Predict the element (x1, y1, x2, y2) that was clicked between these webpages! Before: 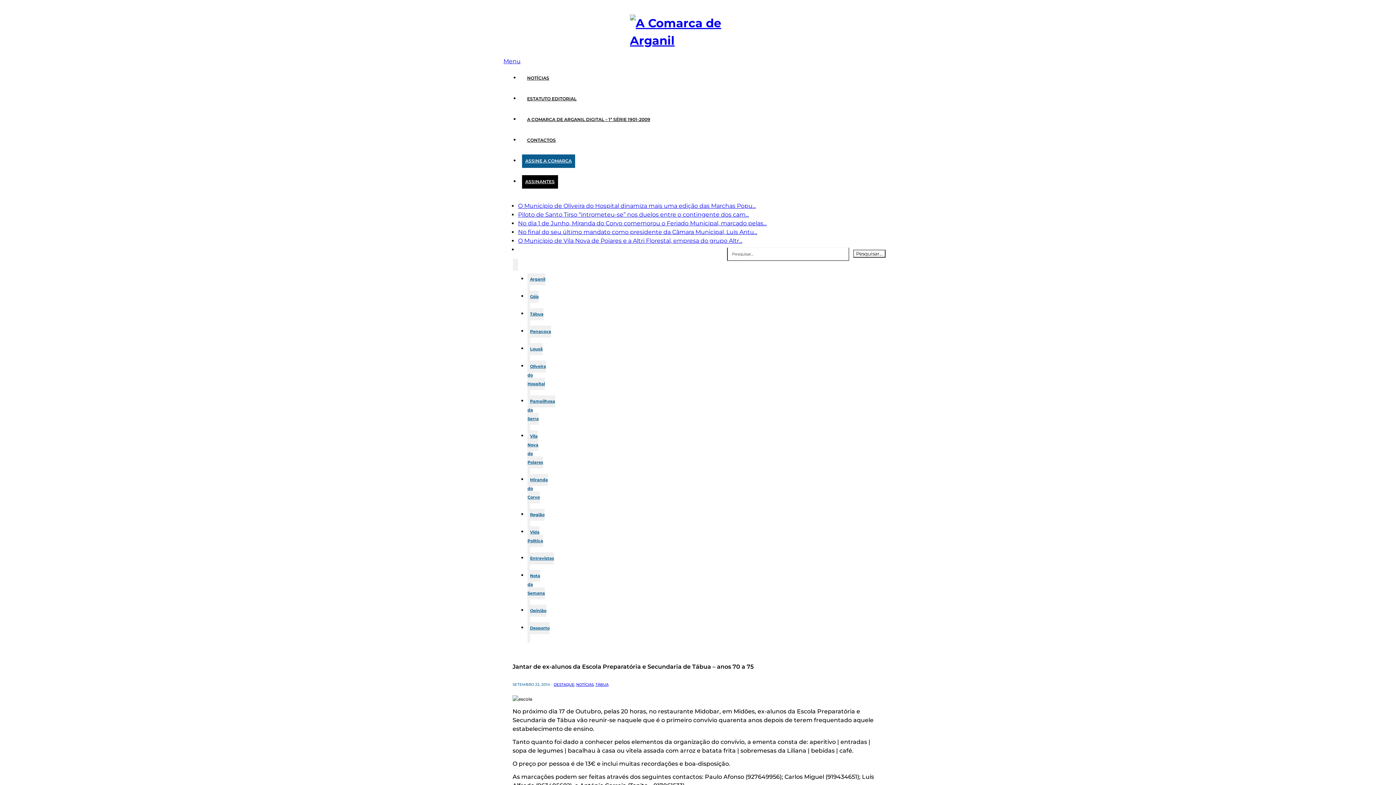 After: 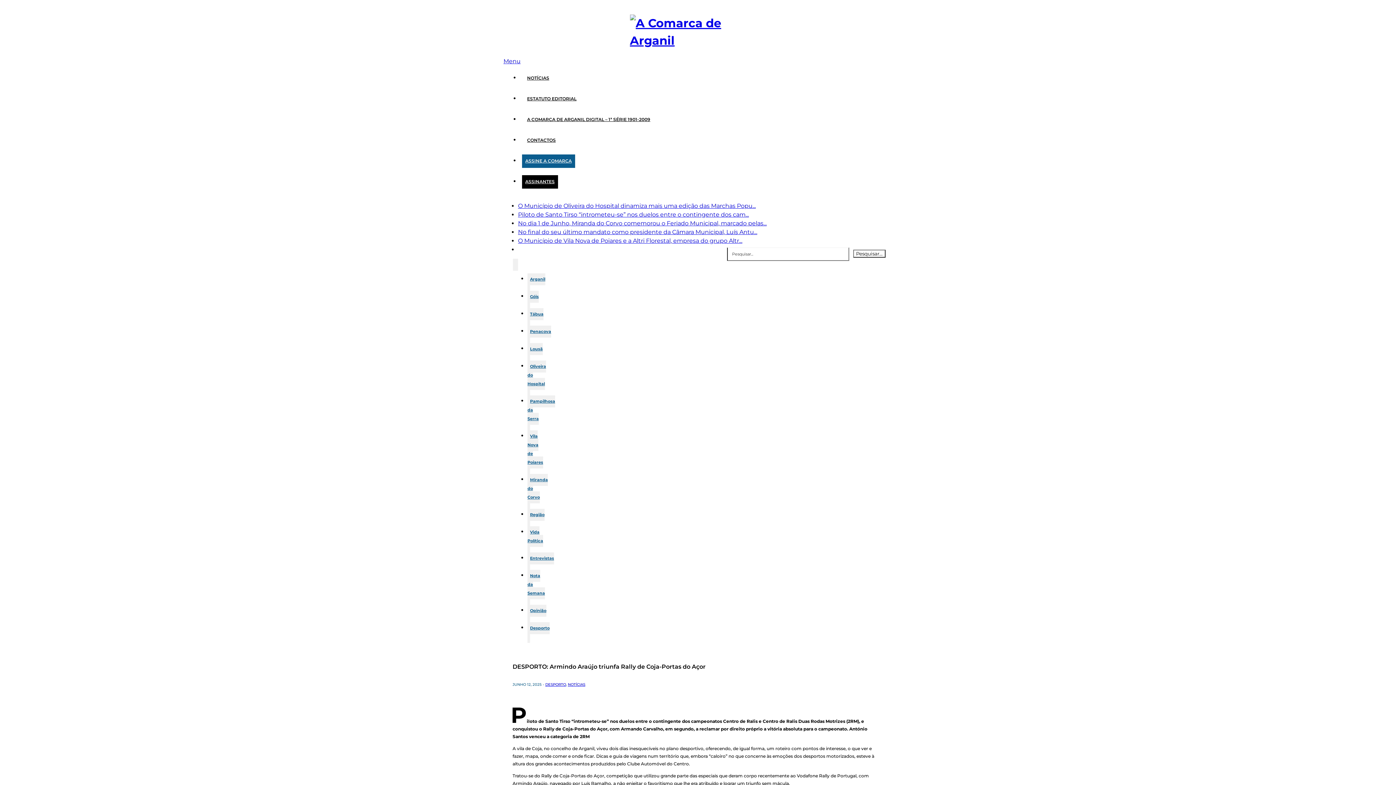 Action: bbox: (518, 211, 749, 218) label: Piloto de Santo Tirso “intrometeu-se” nos duelos entre o contingente dos cam...